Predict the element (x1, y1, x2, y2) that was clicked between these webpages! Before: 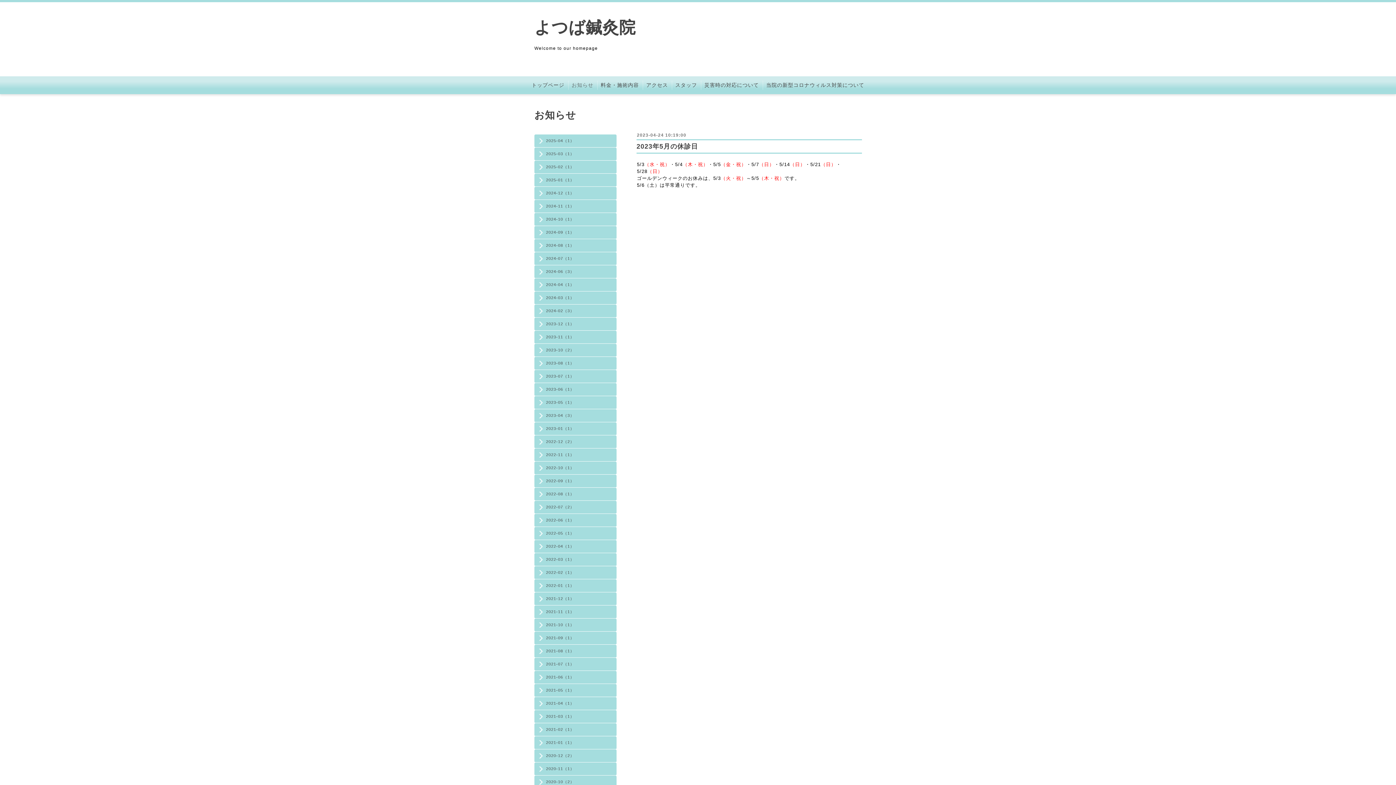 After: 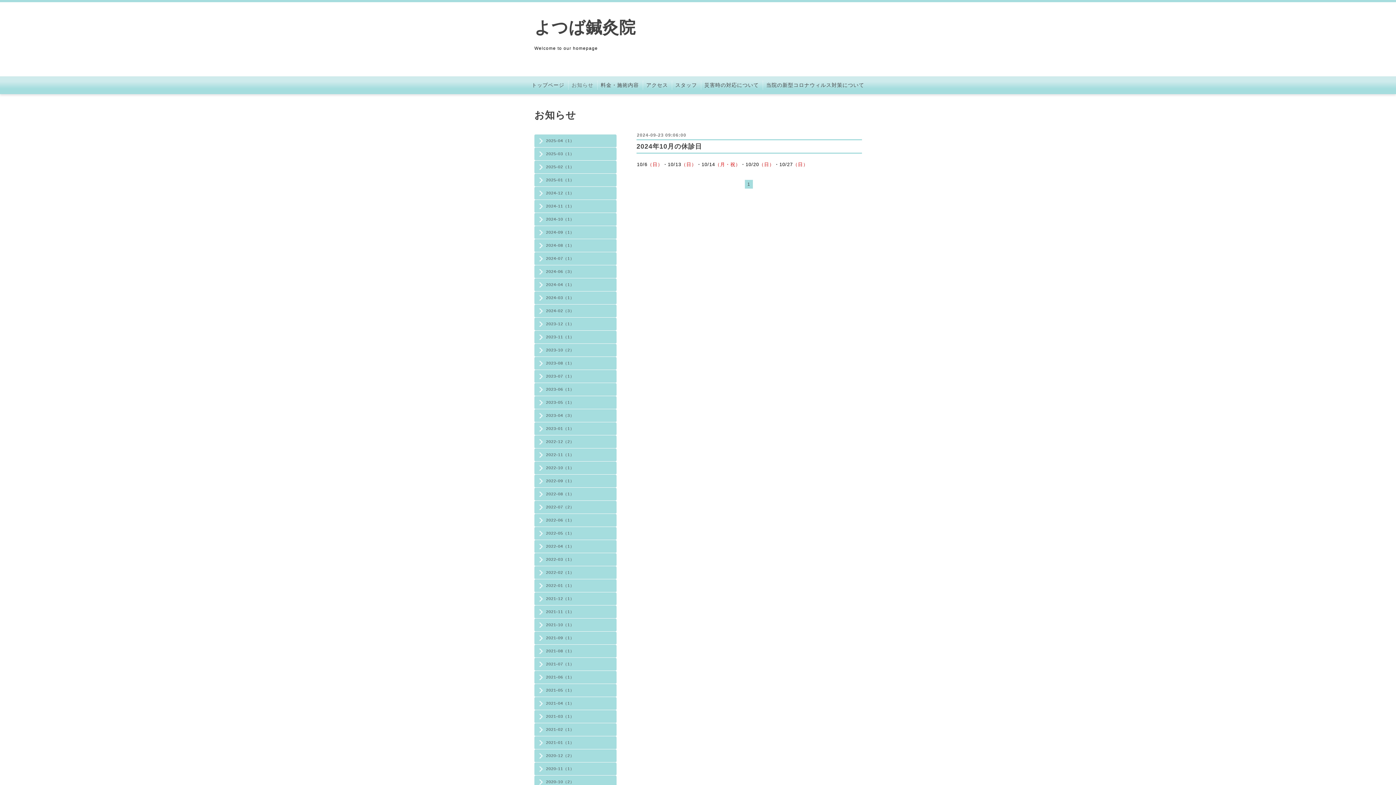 Action: bbox: (534, 229, 616, 235) label: 2024-09（1）